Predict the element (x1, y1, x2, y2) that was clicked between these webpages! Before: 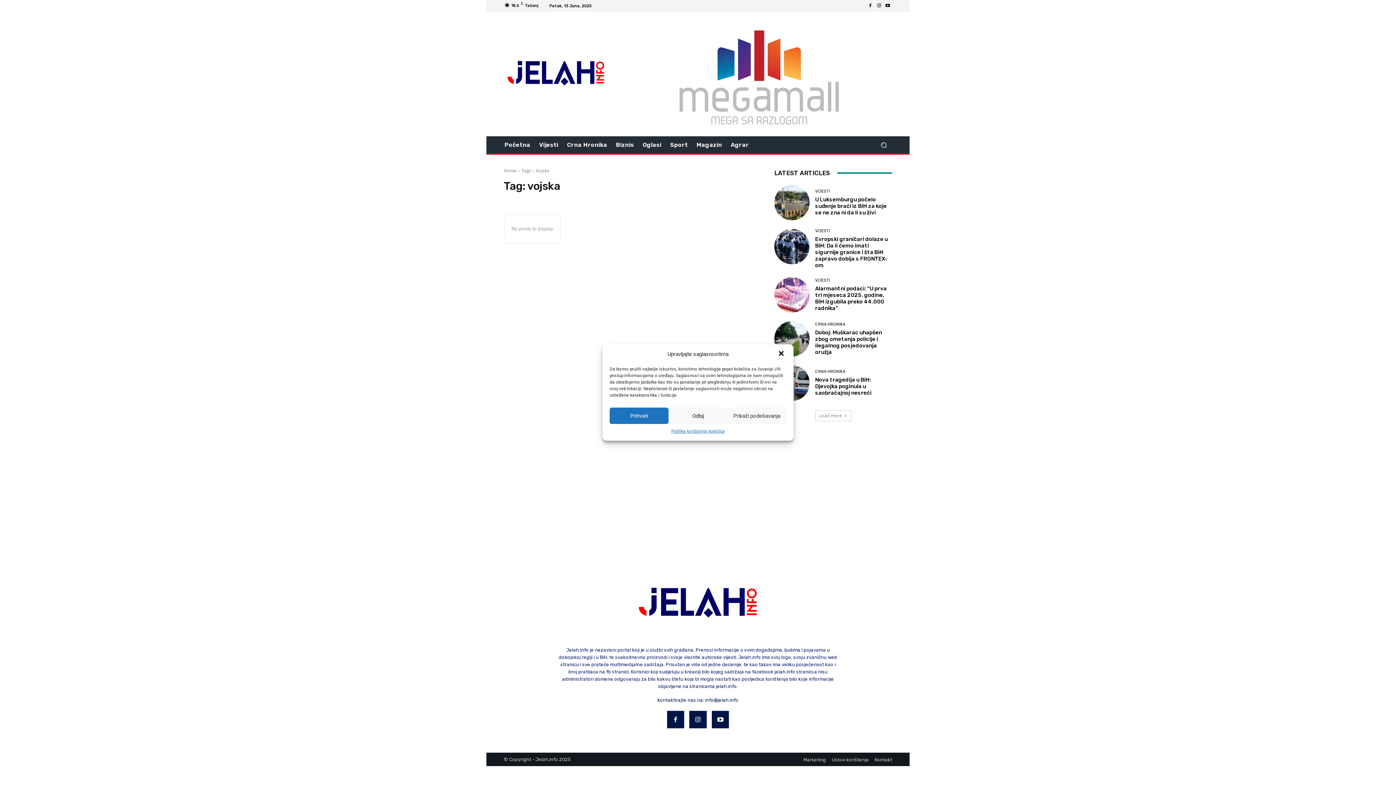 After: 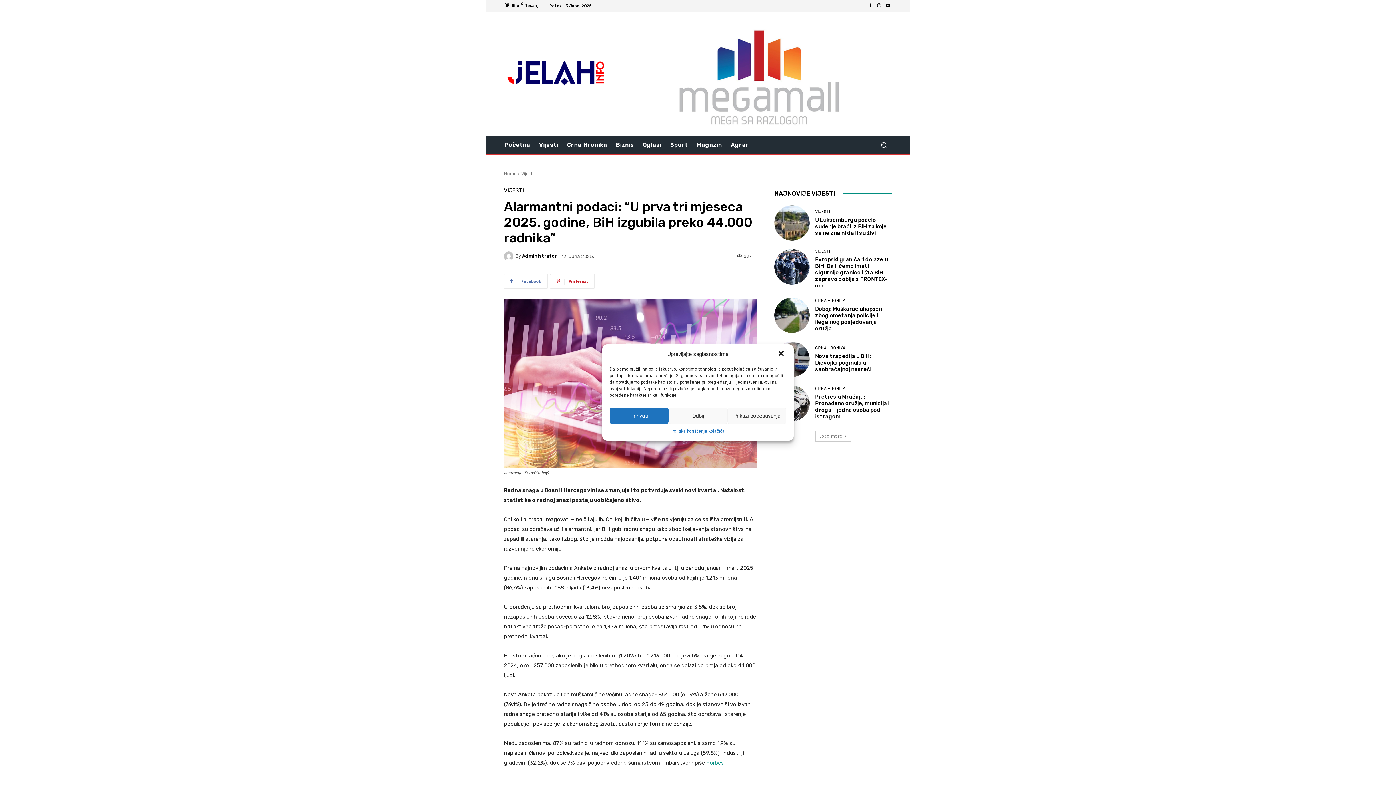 Action: bbox: (774, 277, 809, 312)